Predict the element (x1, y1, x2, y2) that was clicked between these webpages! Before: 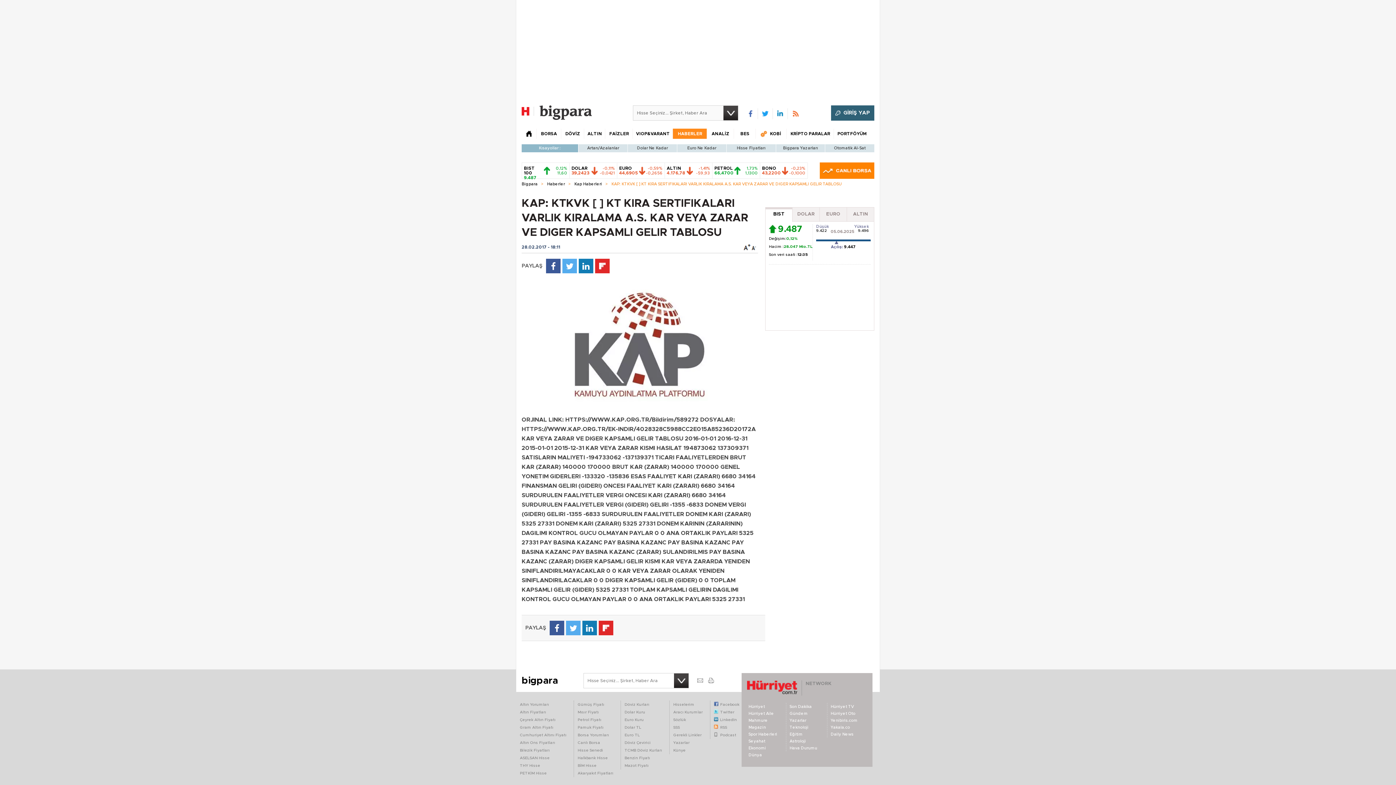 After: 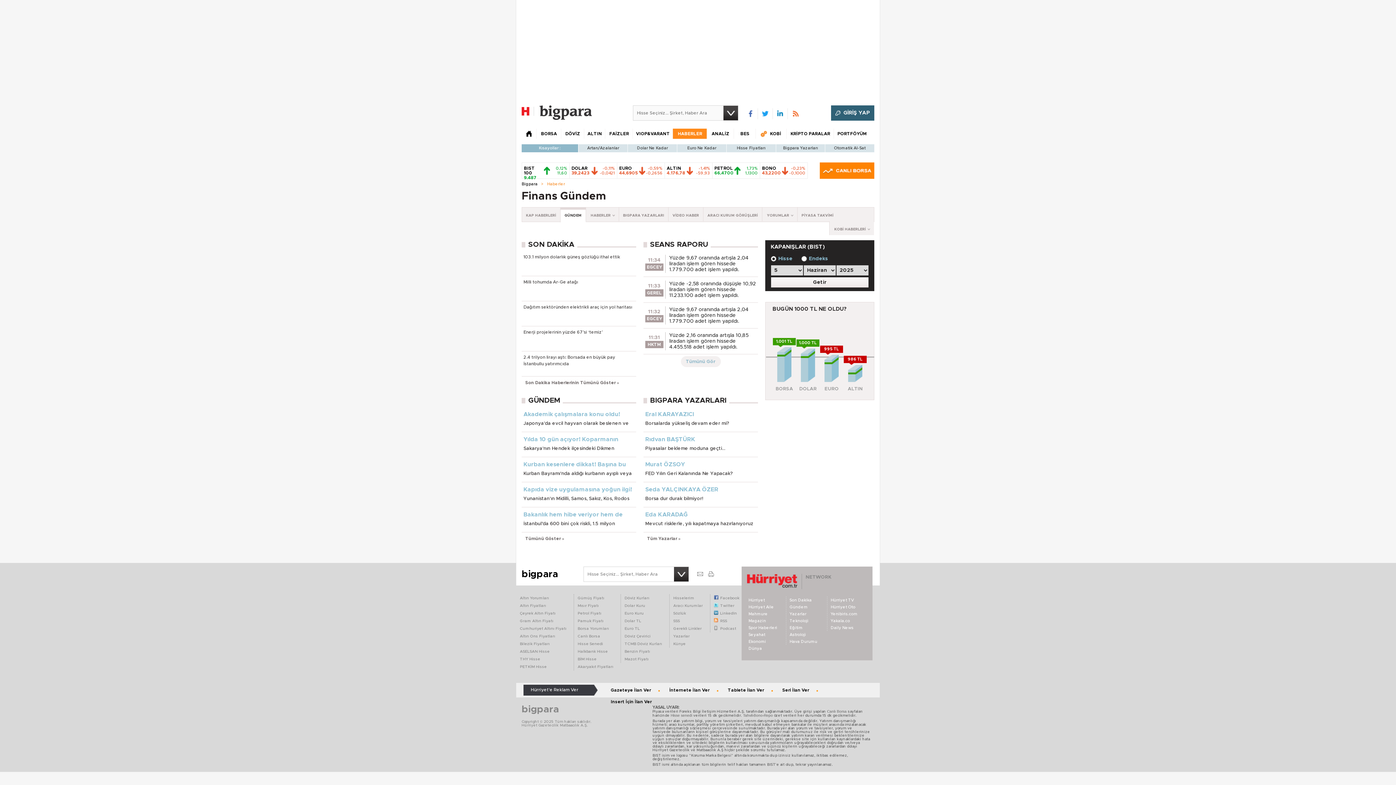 Action: label: HABERLER bbox: (672, 128, 707, 138)